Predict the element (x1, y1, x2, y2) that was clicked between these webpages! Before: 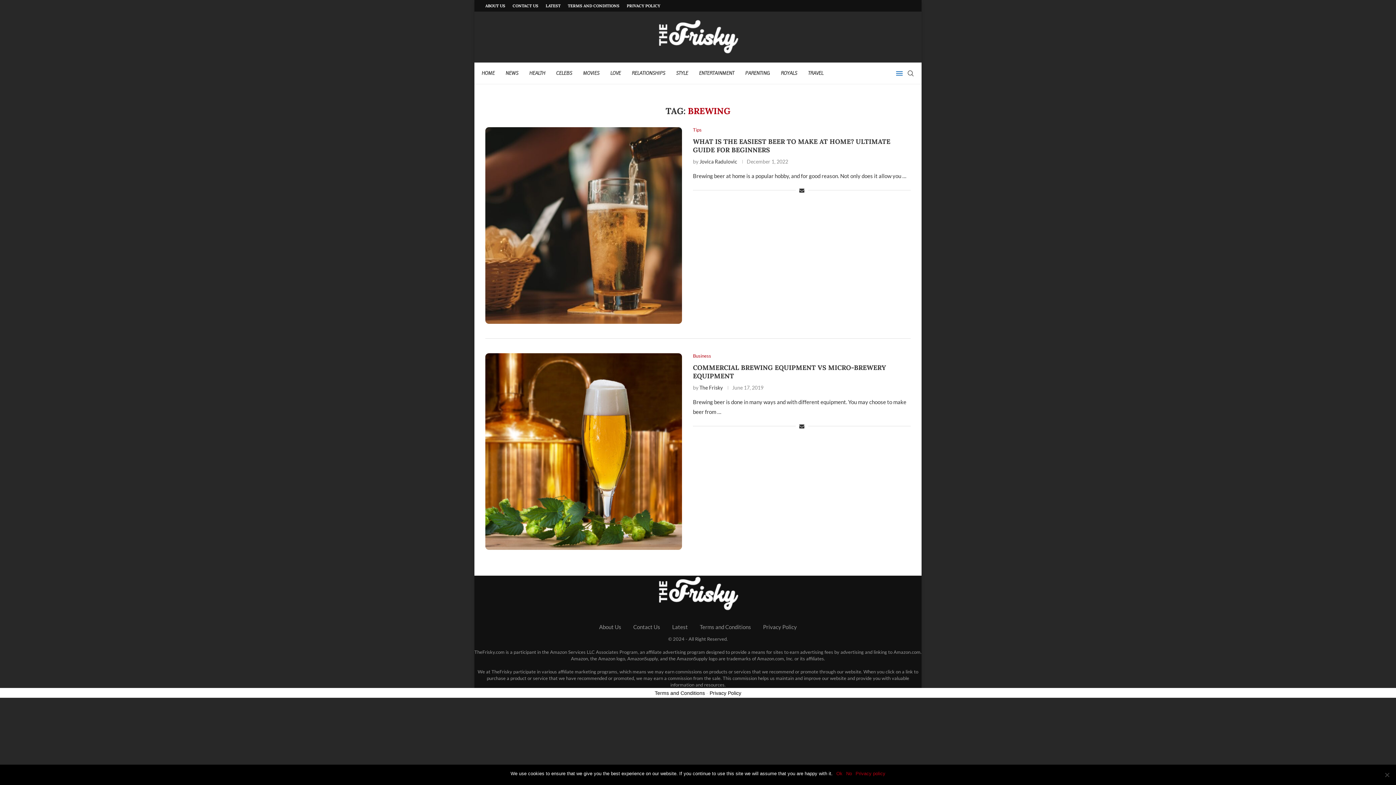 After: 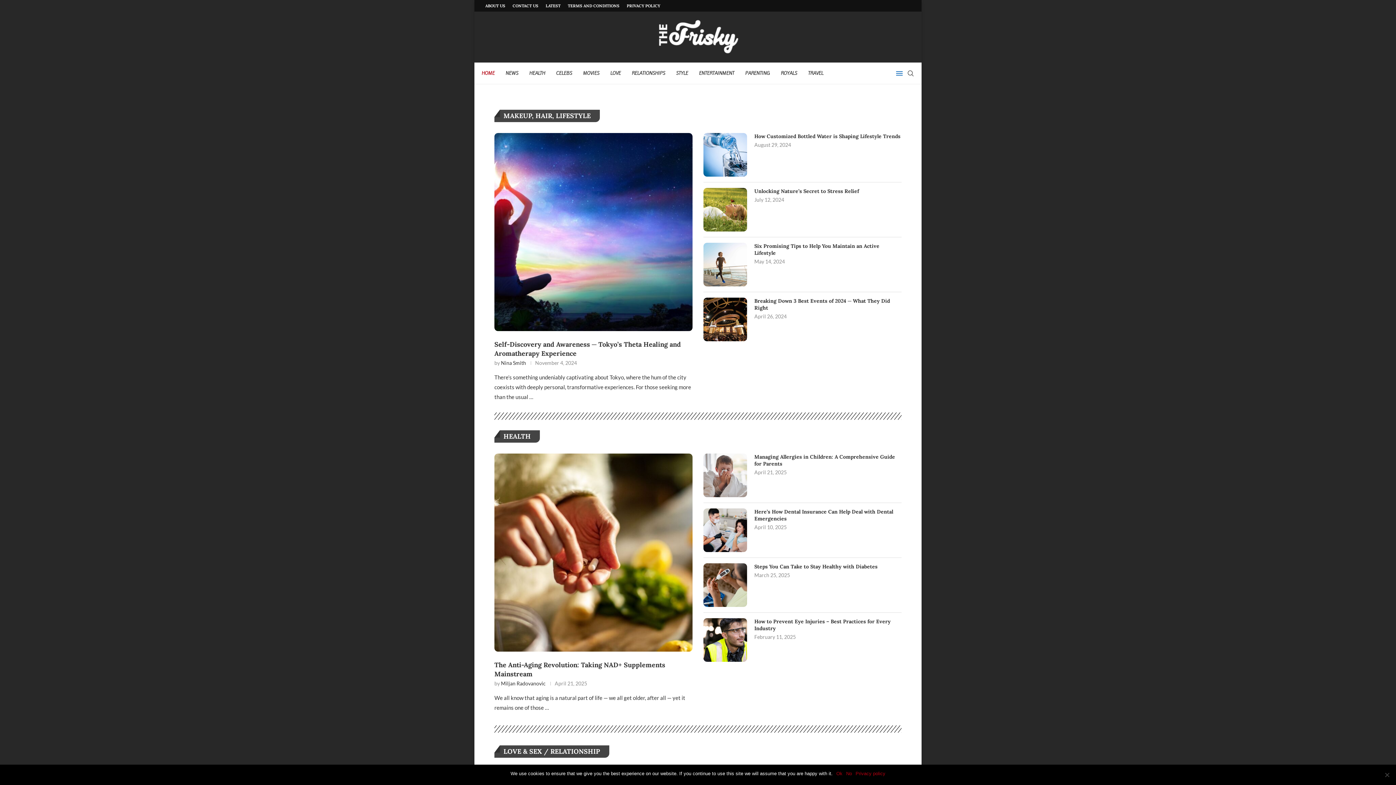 Action: label: HOME bbox: (481, 62, 494, 84)